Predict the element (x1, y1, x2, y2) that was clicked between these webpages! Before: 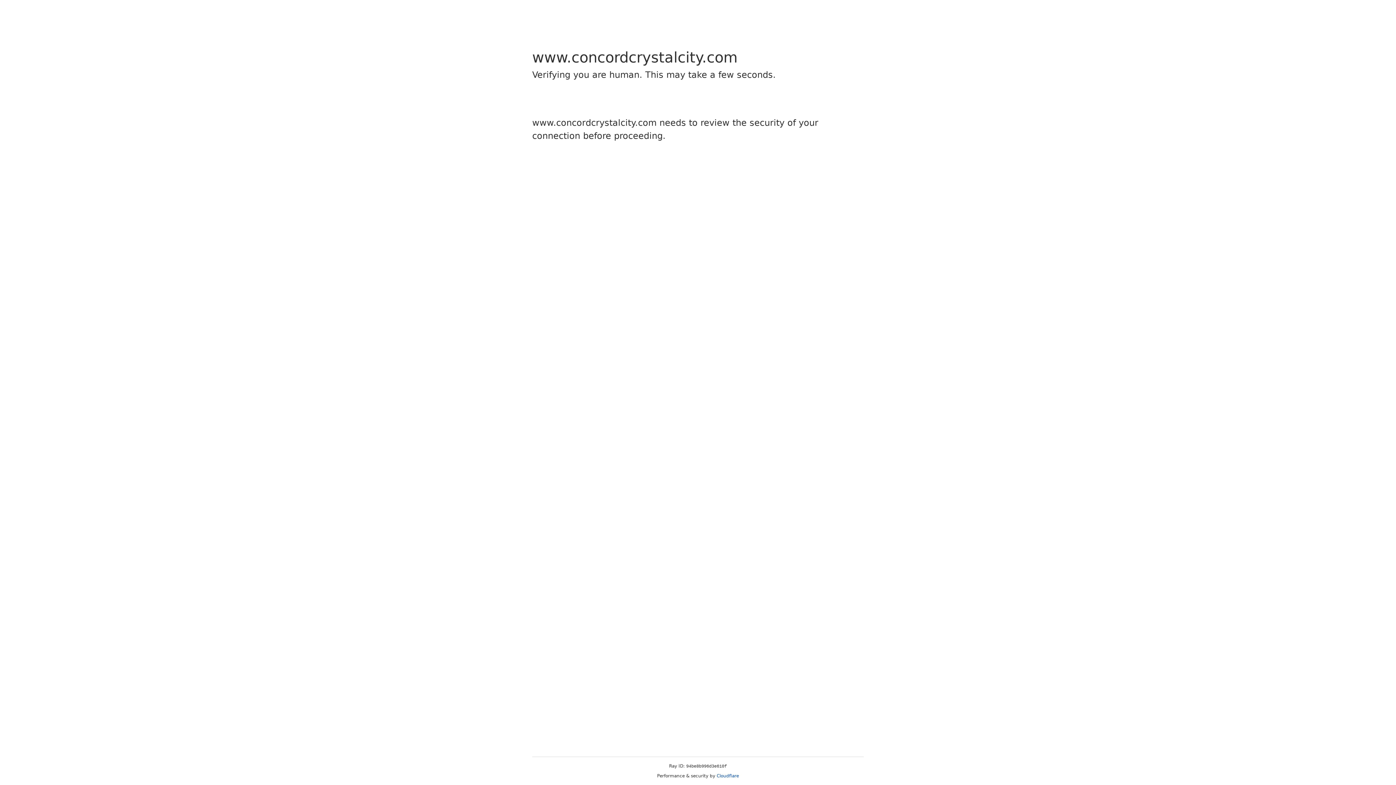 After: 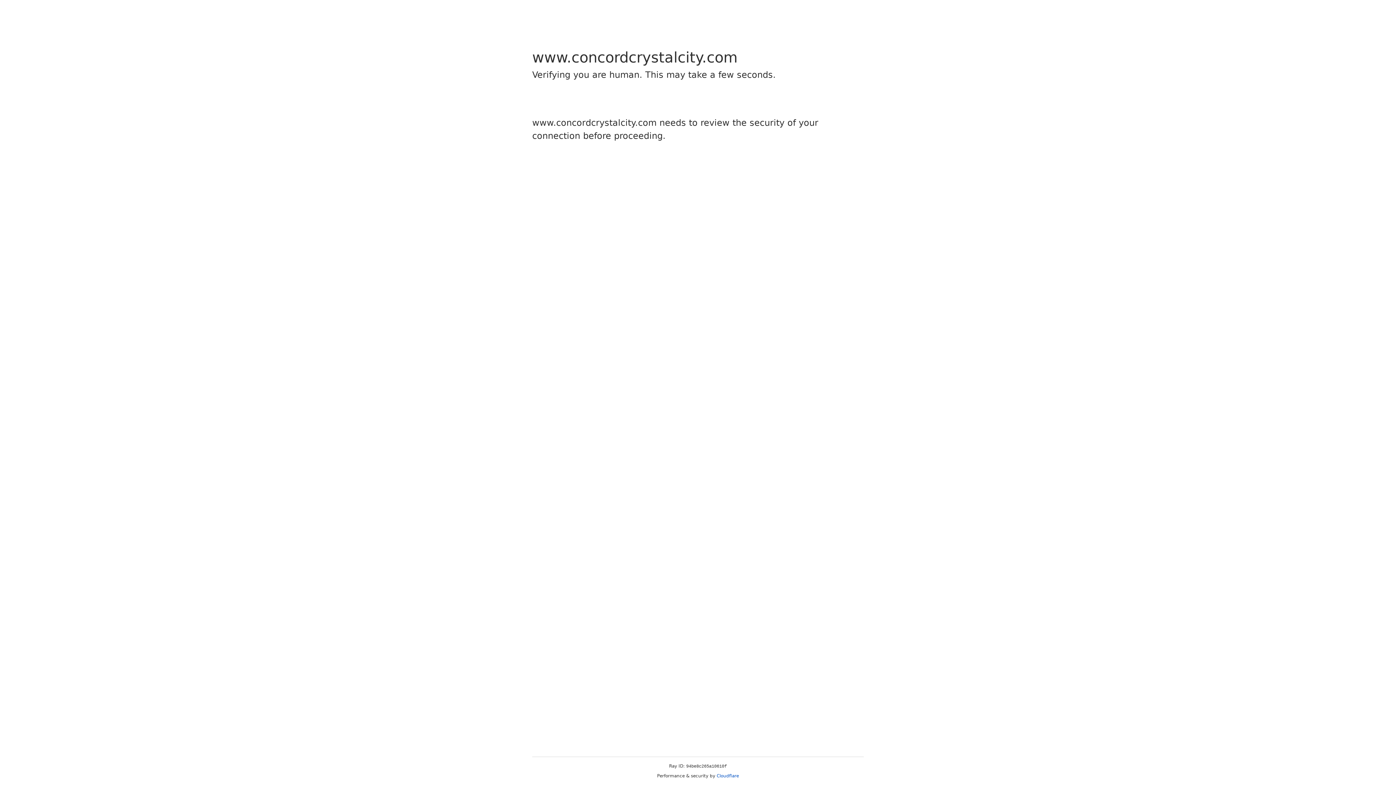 Action: label: Cloudflare bbox: (716, 773, 739, 778)